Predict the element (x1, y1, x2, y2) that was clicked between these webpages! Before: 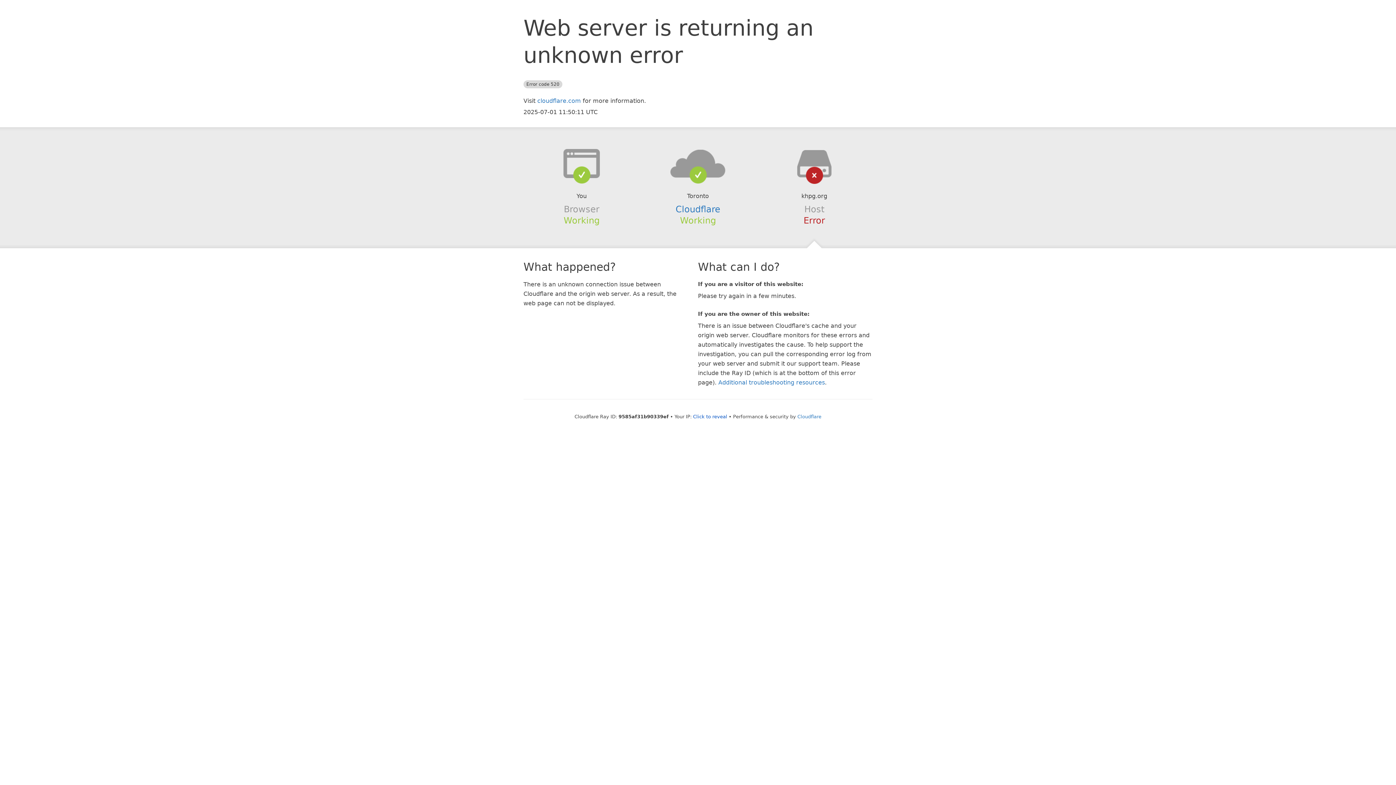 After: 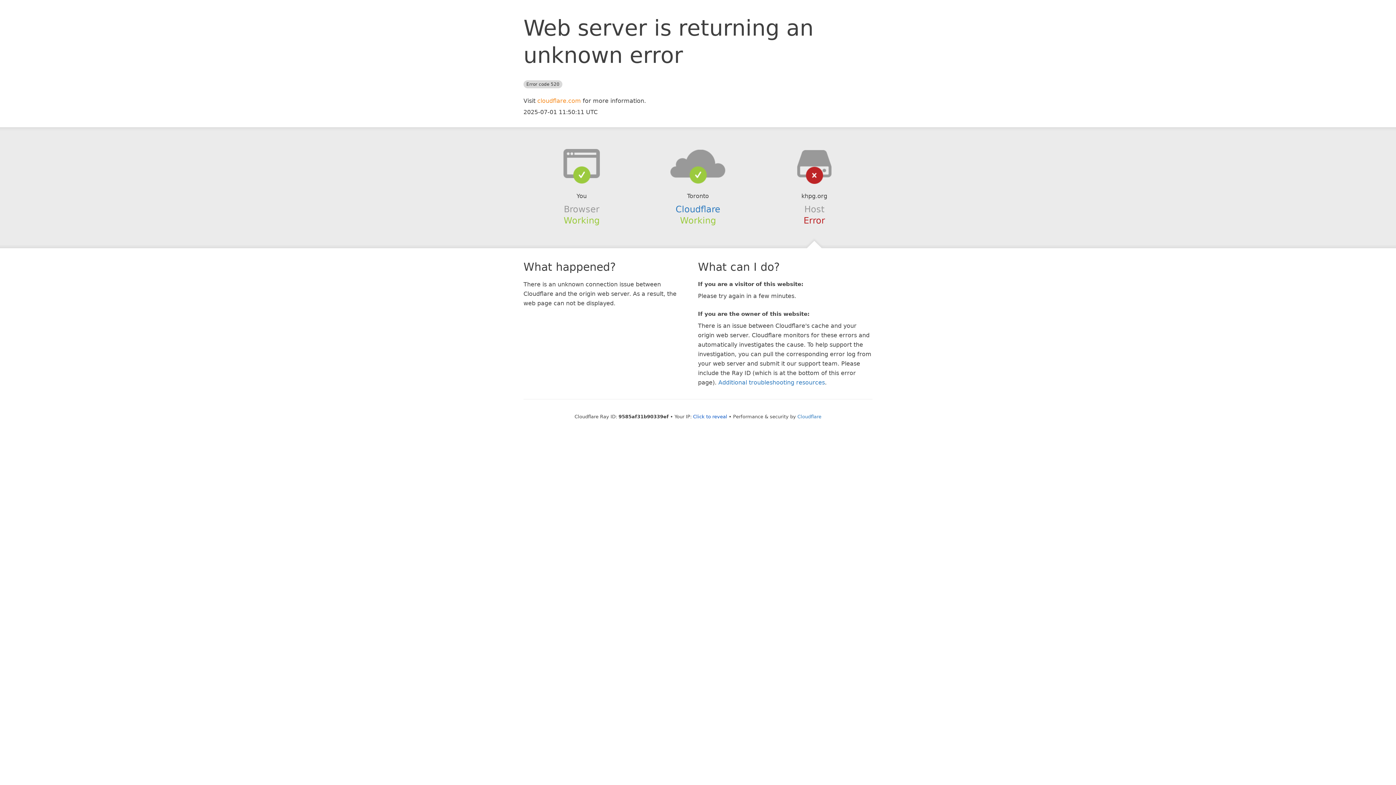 Action: bbox: (537, 97, 581, 104) label: cloudflare.com